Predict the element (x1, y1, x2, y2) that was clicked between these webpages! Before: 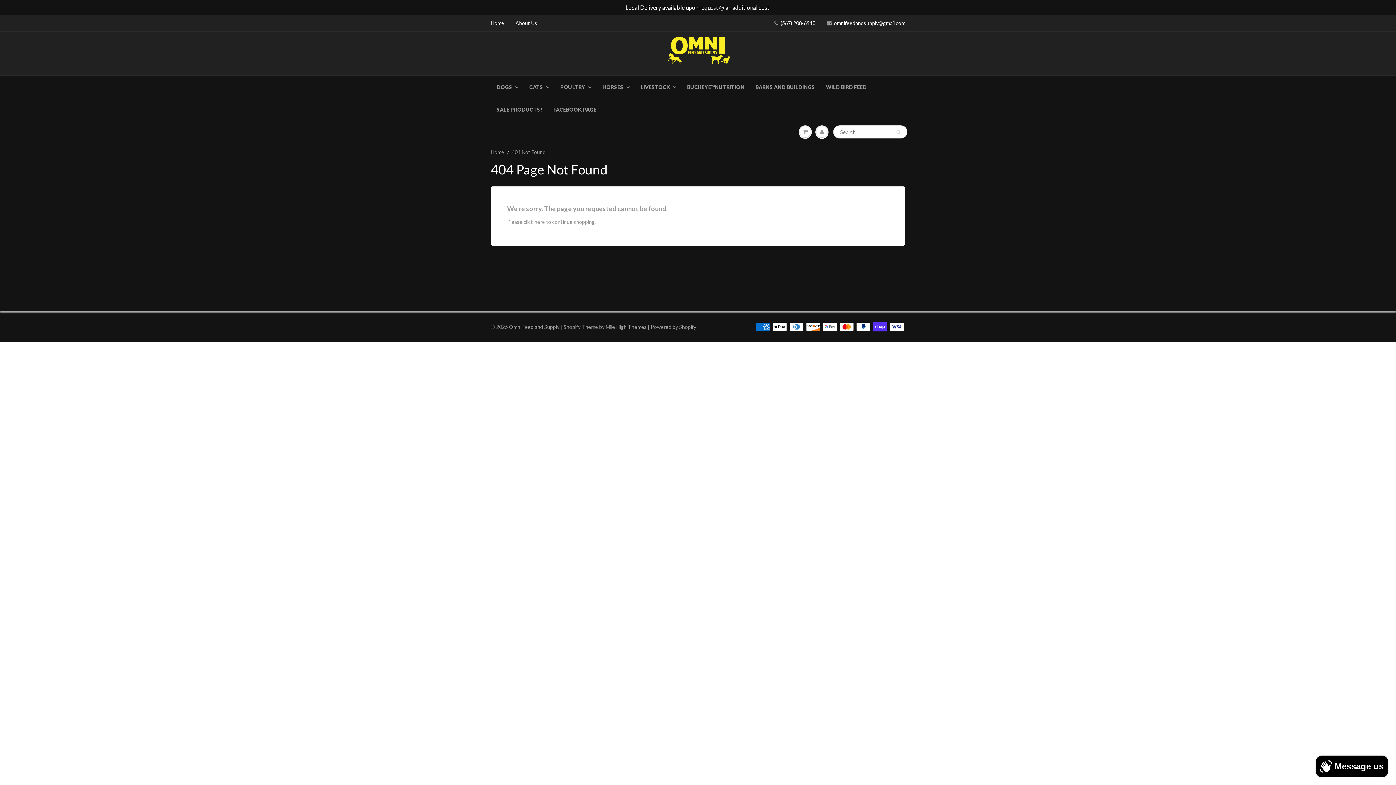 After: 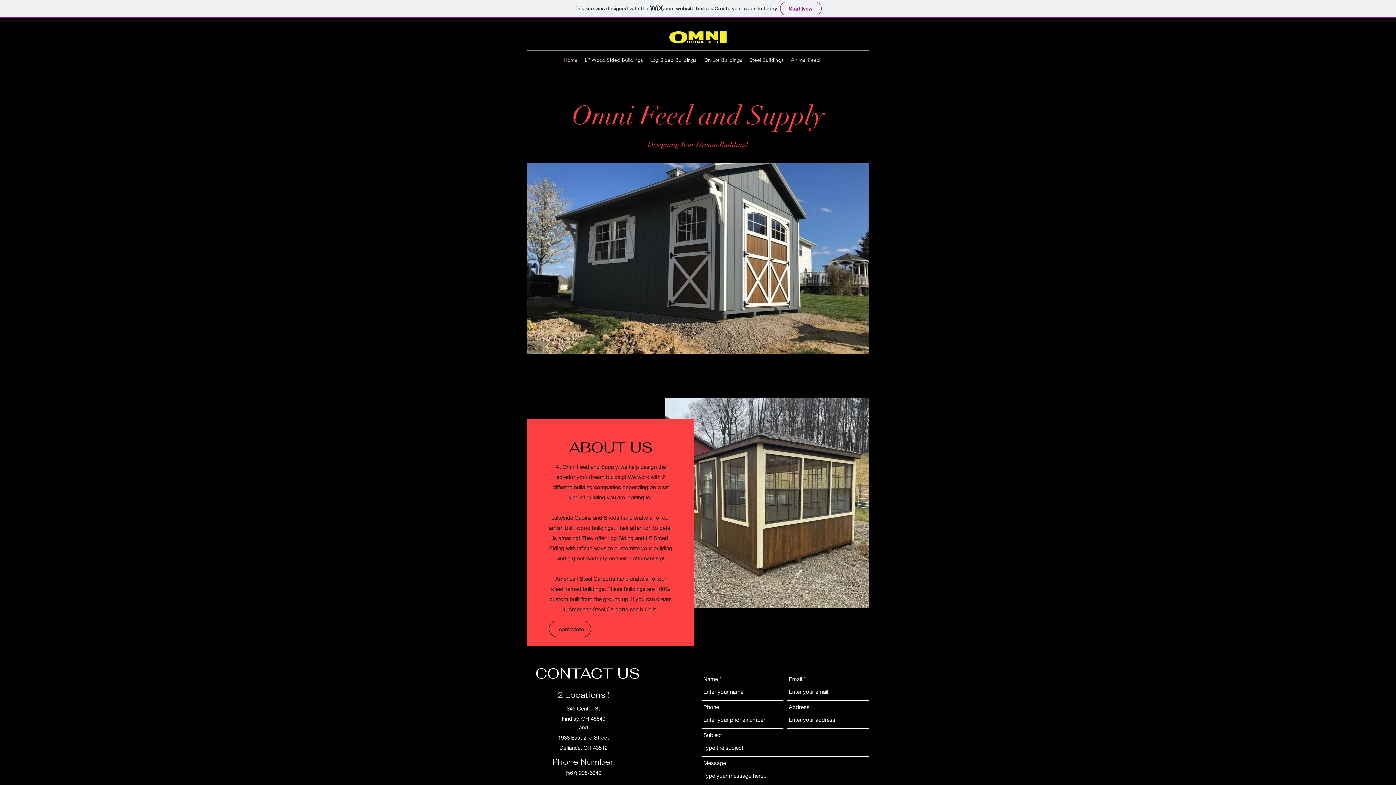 Action: label: BARNS AND BUILDINGS bbox: (750, 76, 820, 98)